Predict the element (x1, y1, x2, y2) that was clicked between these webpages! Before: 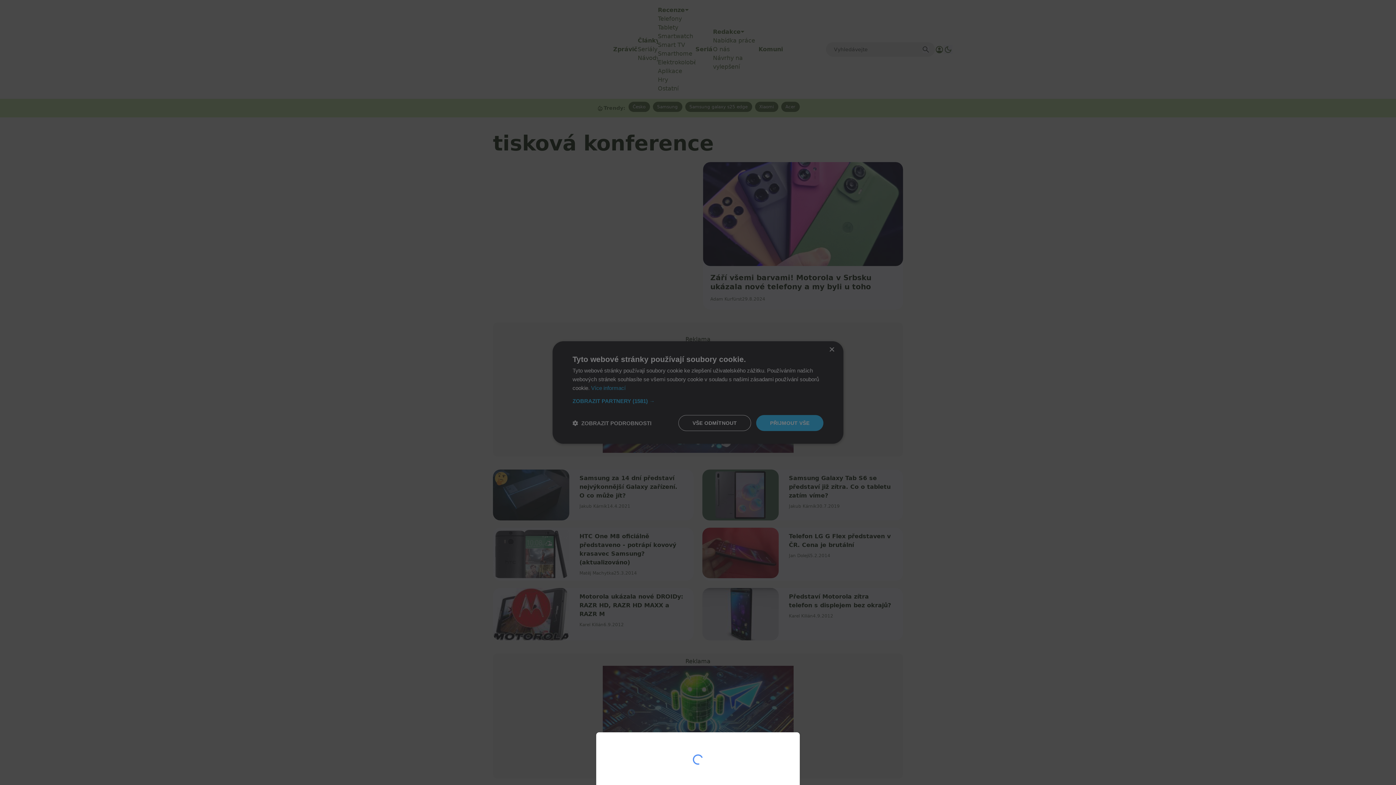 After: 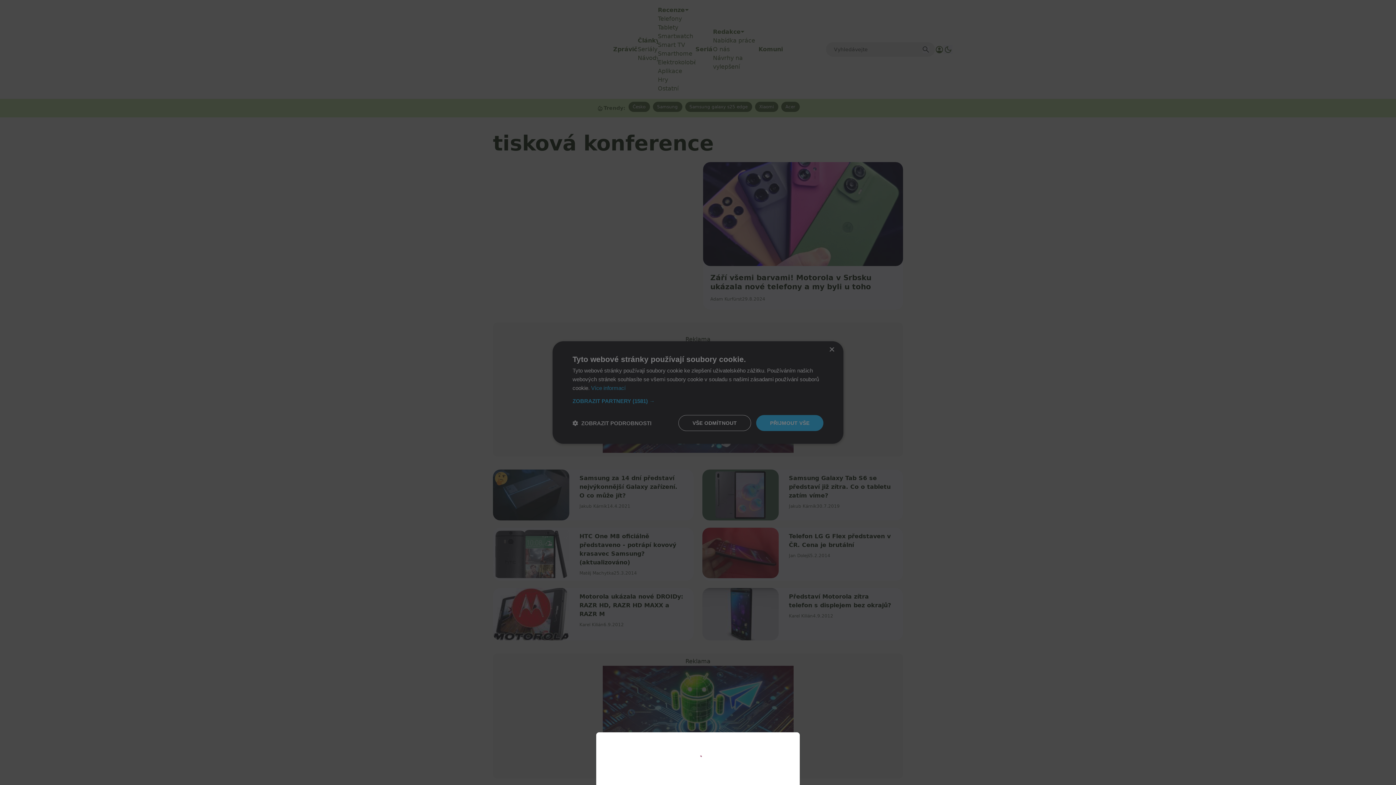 Action: bbox: (0, 0, 1396, 785)